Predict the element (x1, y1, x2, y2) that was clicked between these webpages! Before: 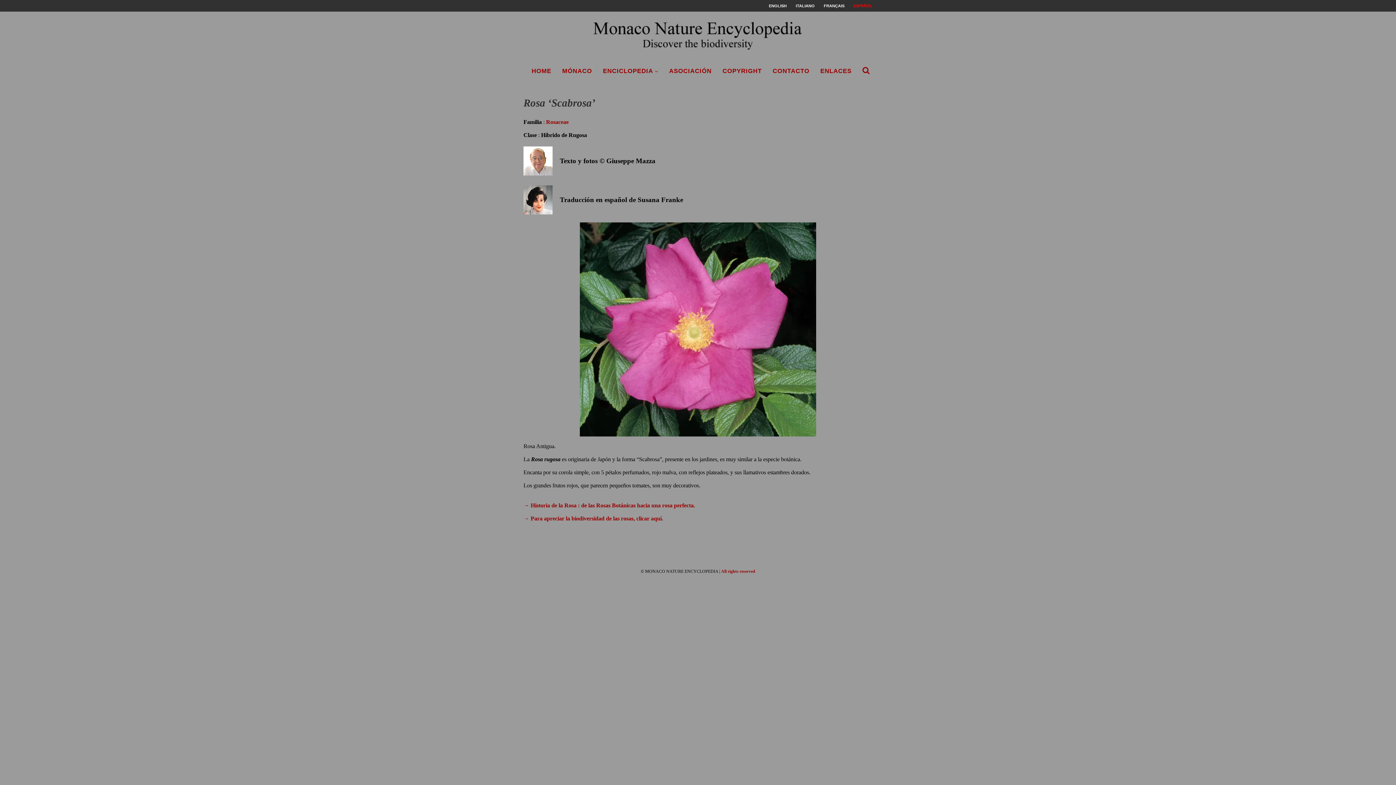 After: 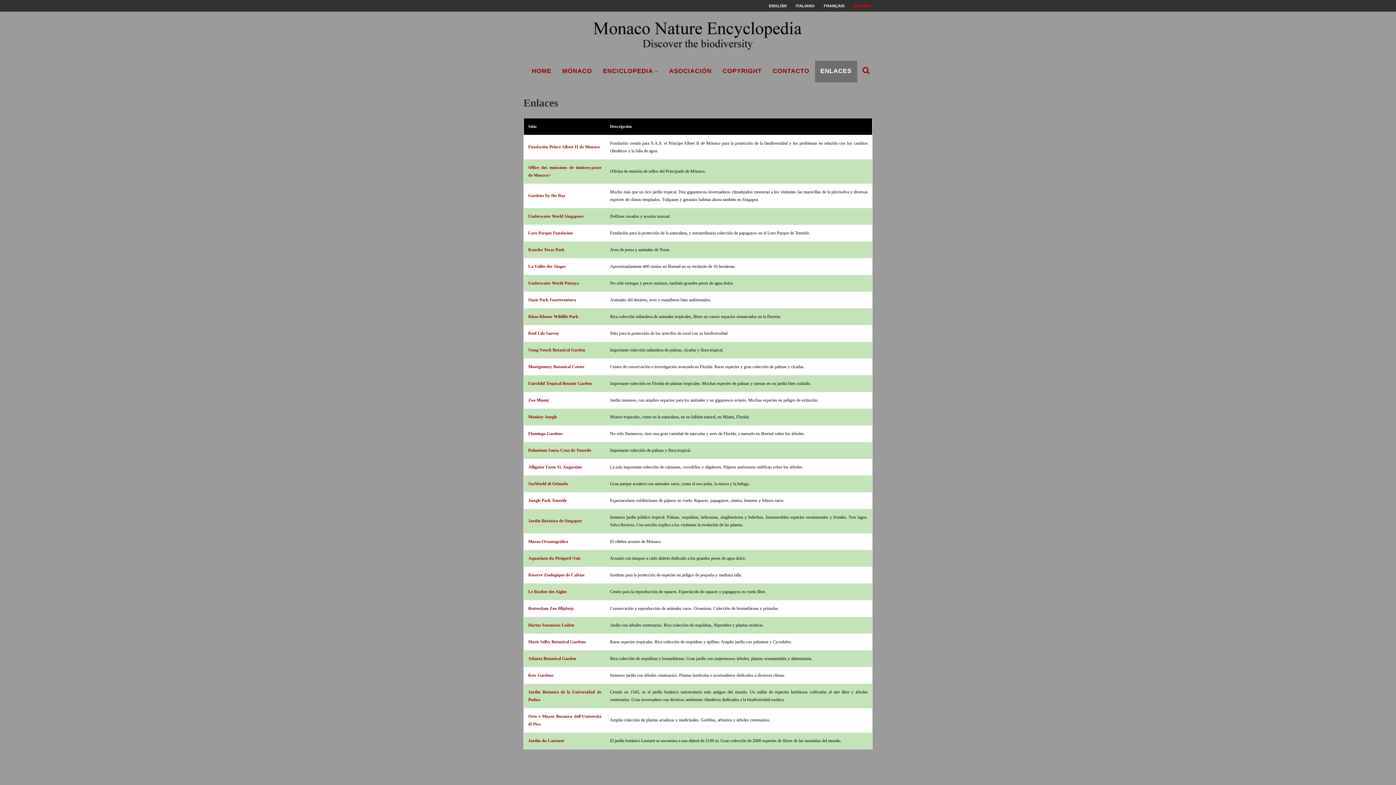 Action: label: ENLACES bbox: (815, 60, 857, 82)